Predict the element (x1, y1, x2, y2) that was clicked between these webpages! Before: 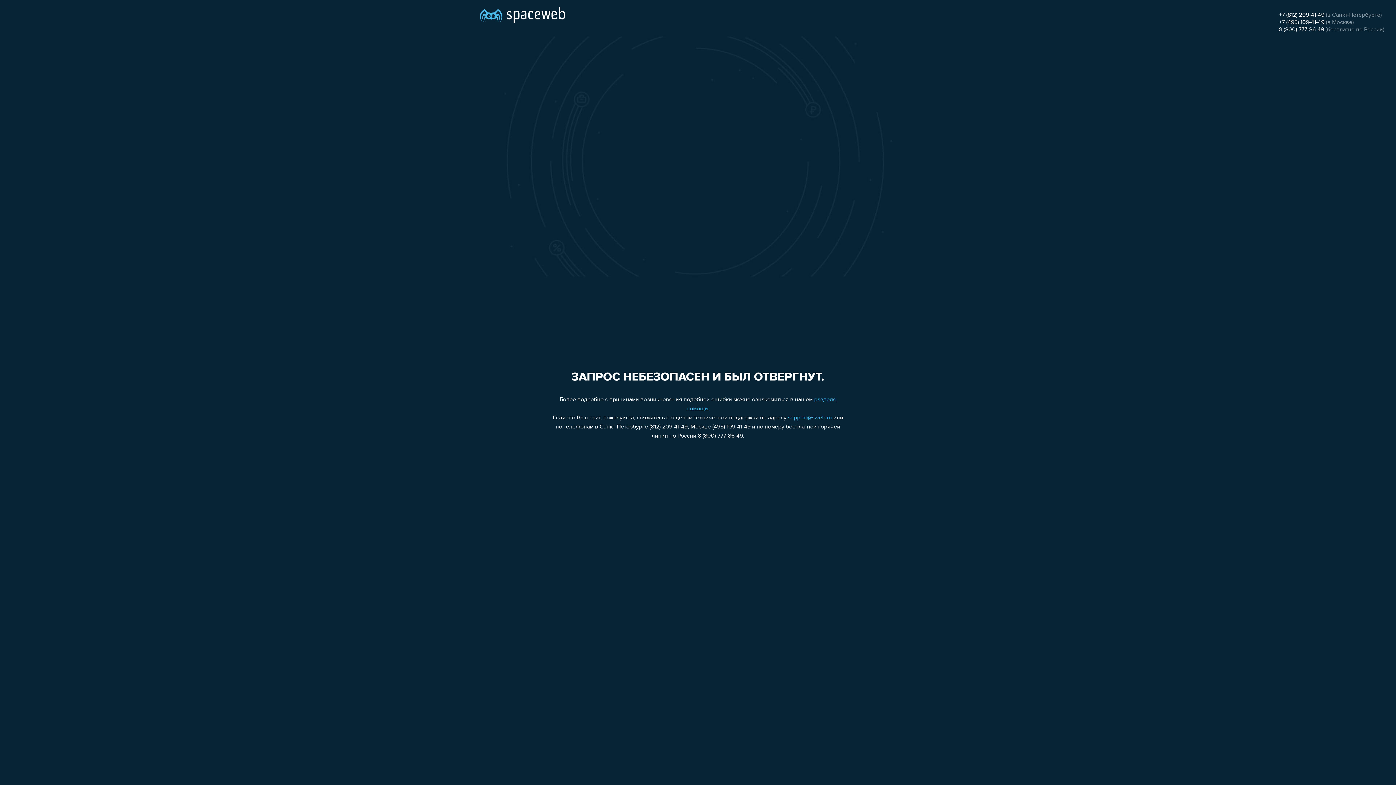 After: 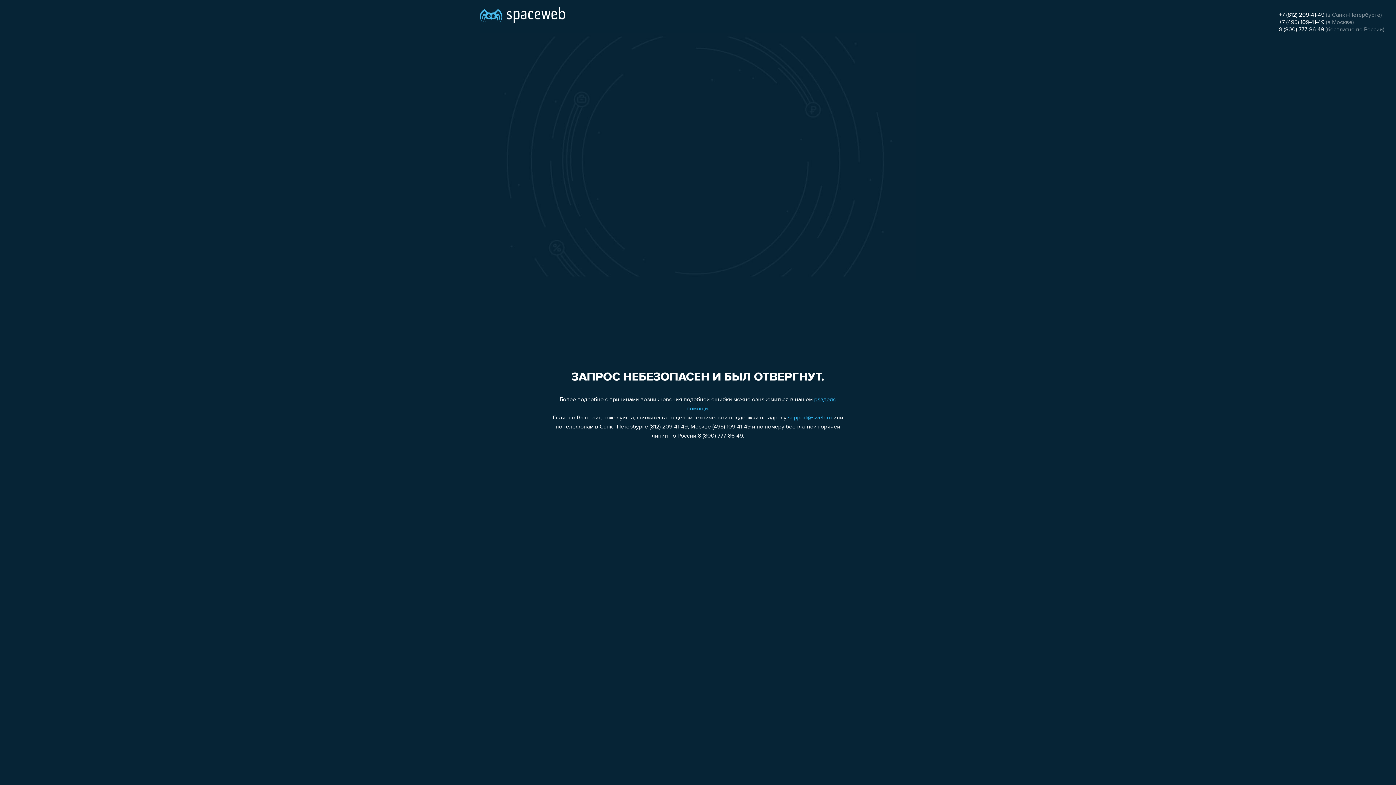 Action: bbox: (1279, 12, 1324, 18) label: +7 (812) 209-41-49